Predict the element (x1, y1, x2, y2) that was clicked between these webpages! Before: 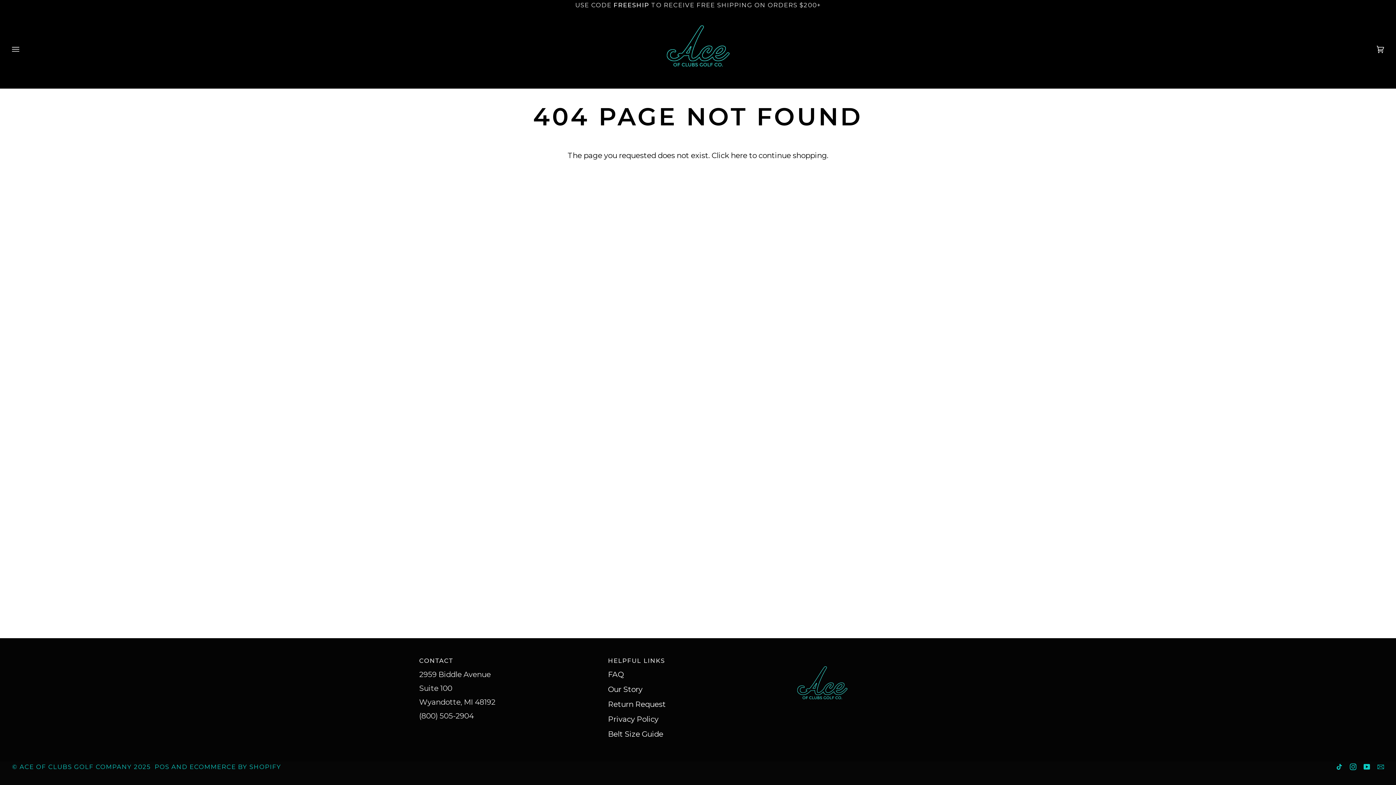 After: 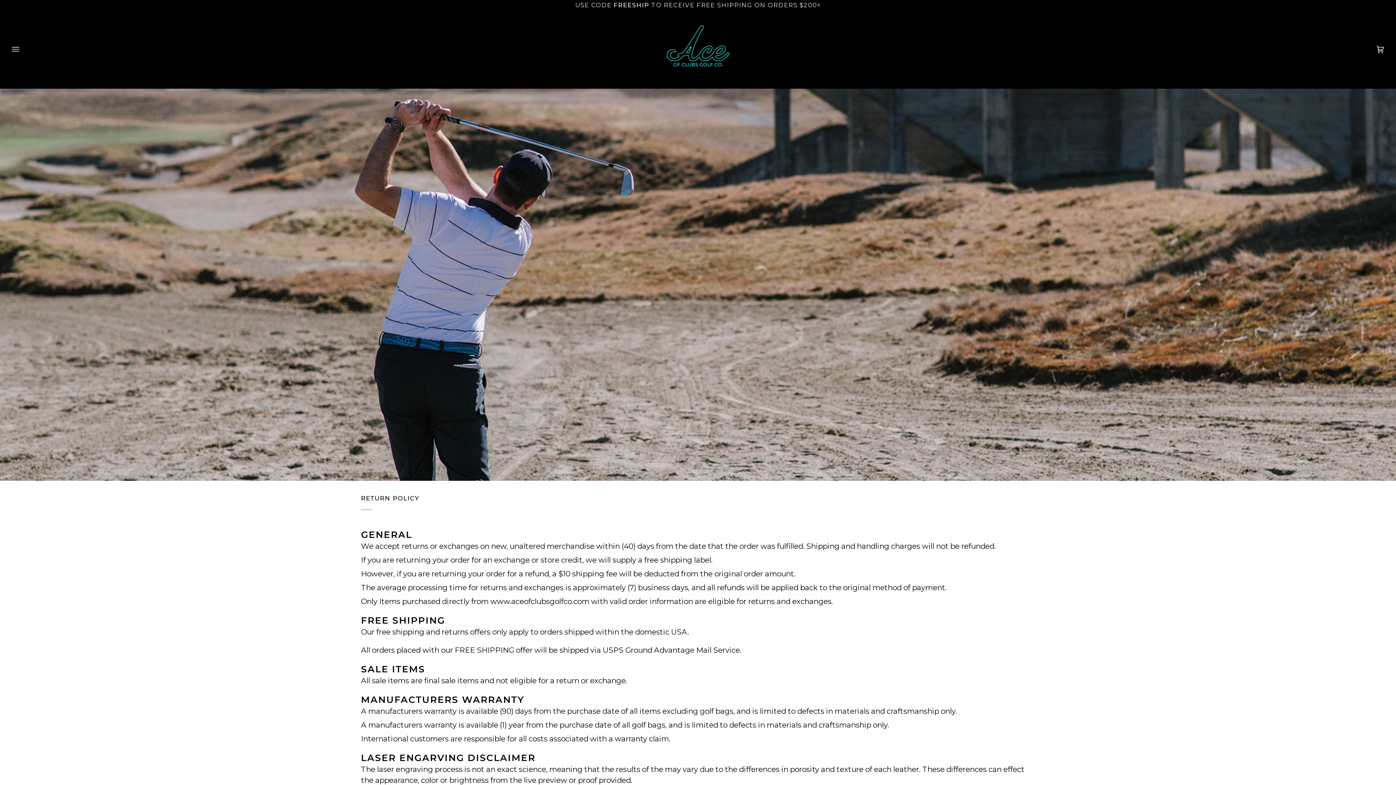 Action: label: Return Request bbox: (608, 700, 665, 709)